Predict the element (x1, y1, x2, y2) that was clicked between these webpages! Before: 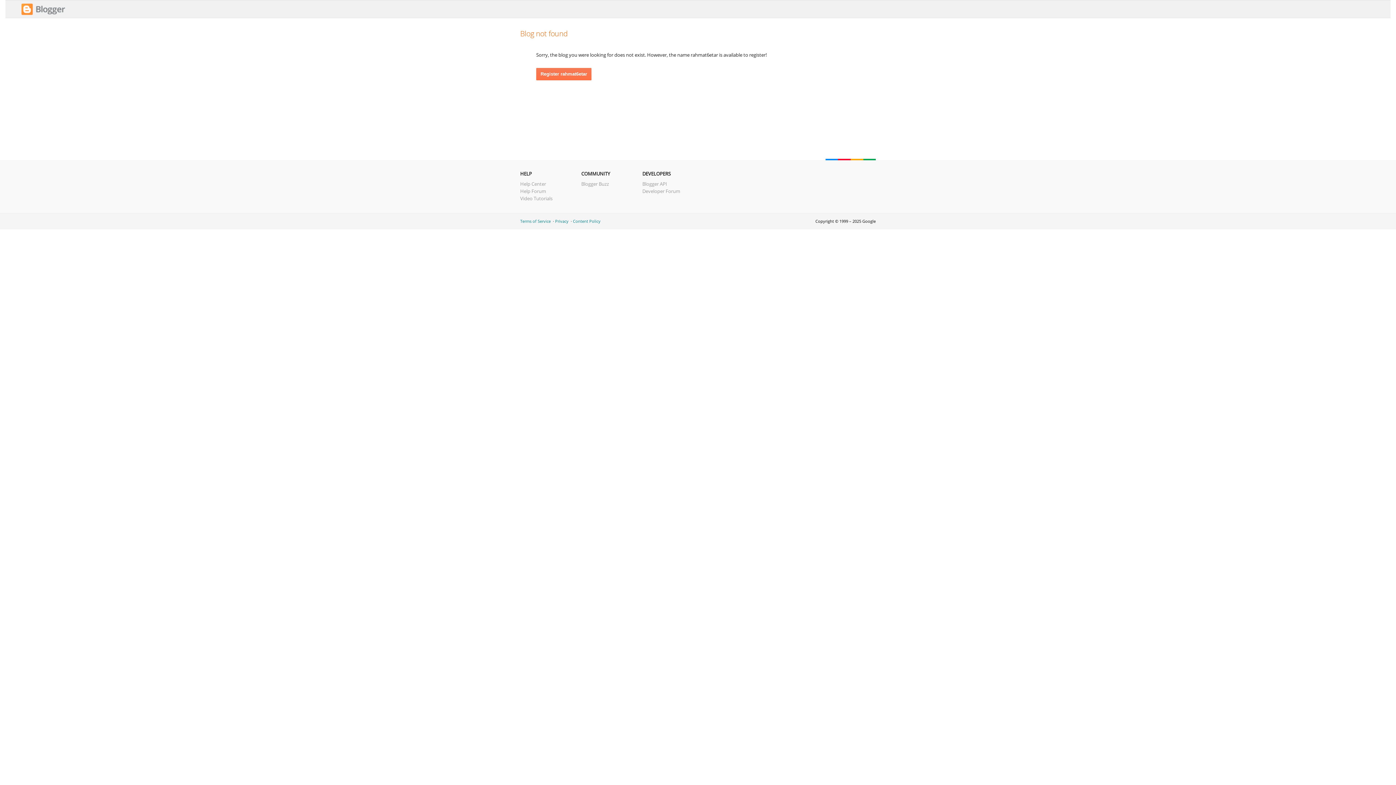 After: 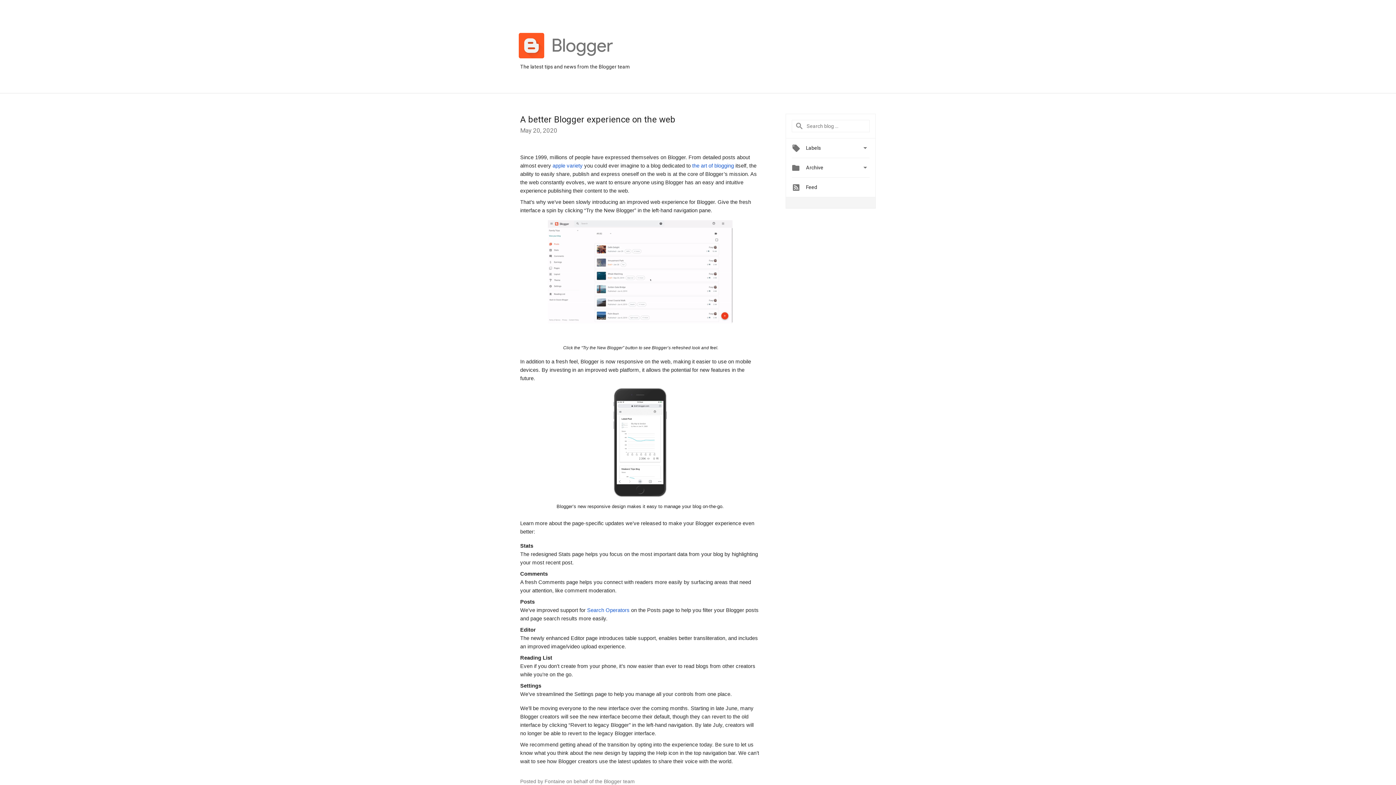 Action: label: Blogger Buzz bbox: (581, 180, 609, 187)